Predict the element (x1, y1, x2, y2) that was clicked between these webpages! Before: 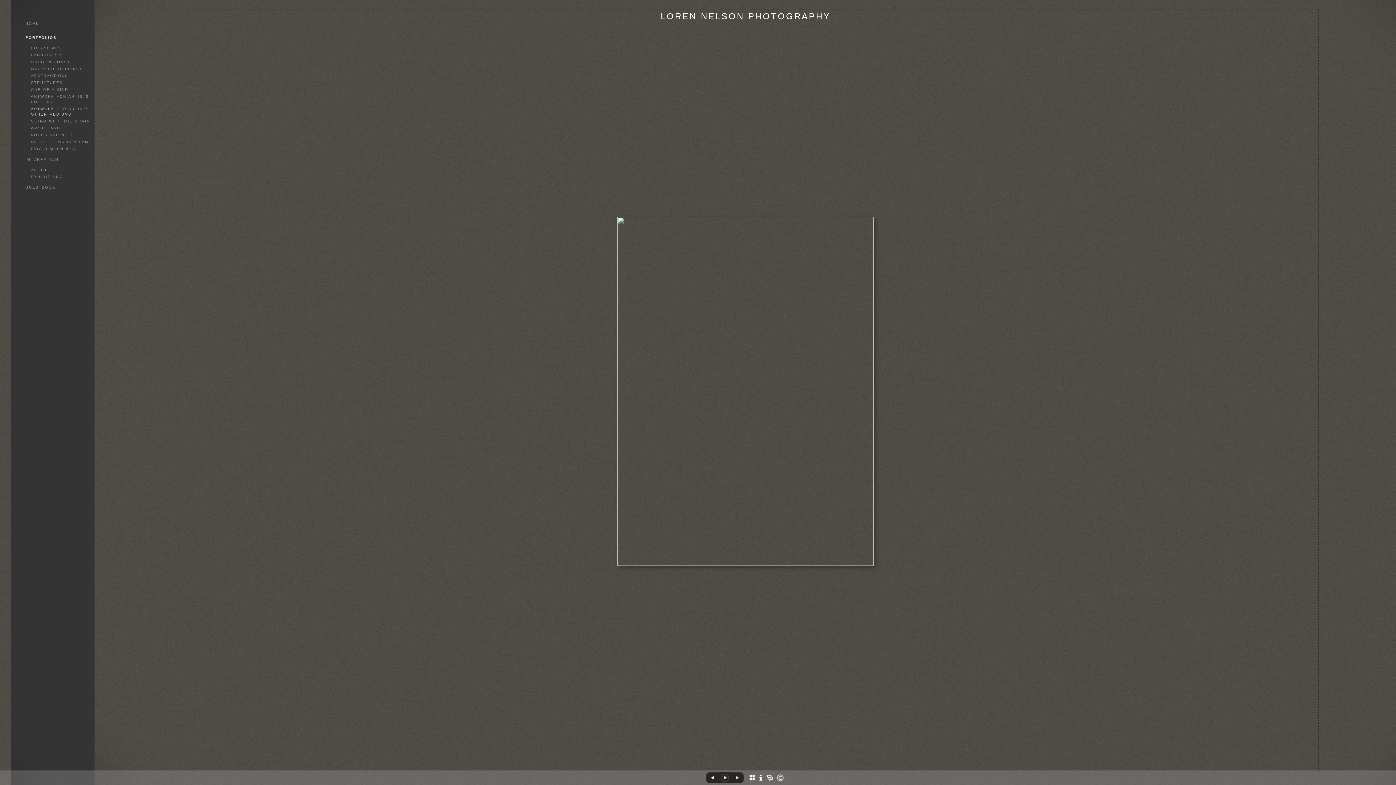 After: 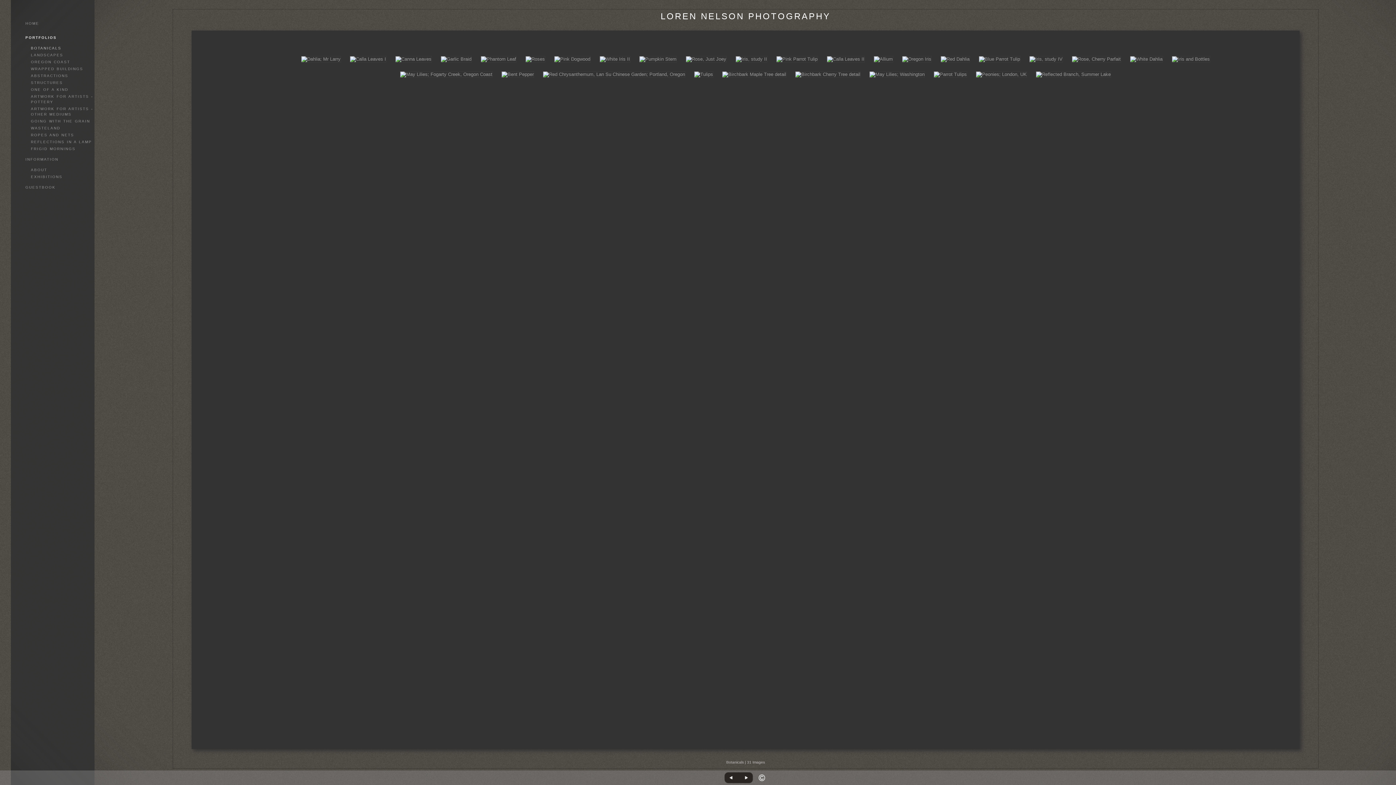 Action: label: BOTANICALS bbox: (30, 46, 61, 50)